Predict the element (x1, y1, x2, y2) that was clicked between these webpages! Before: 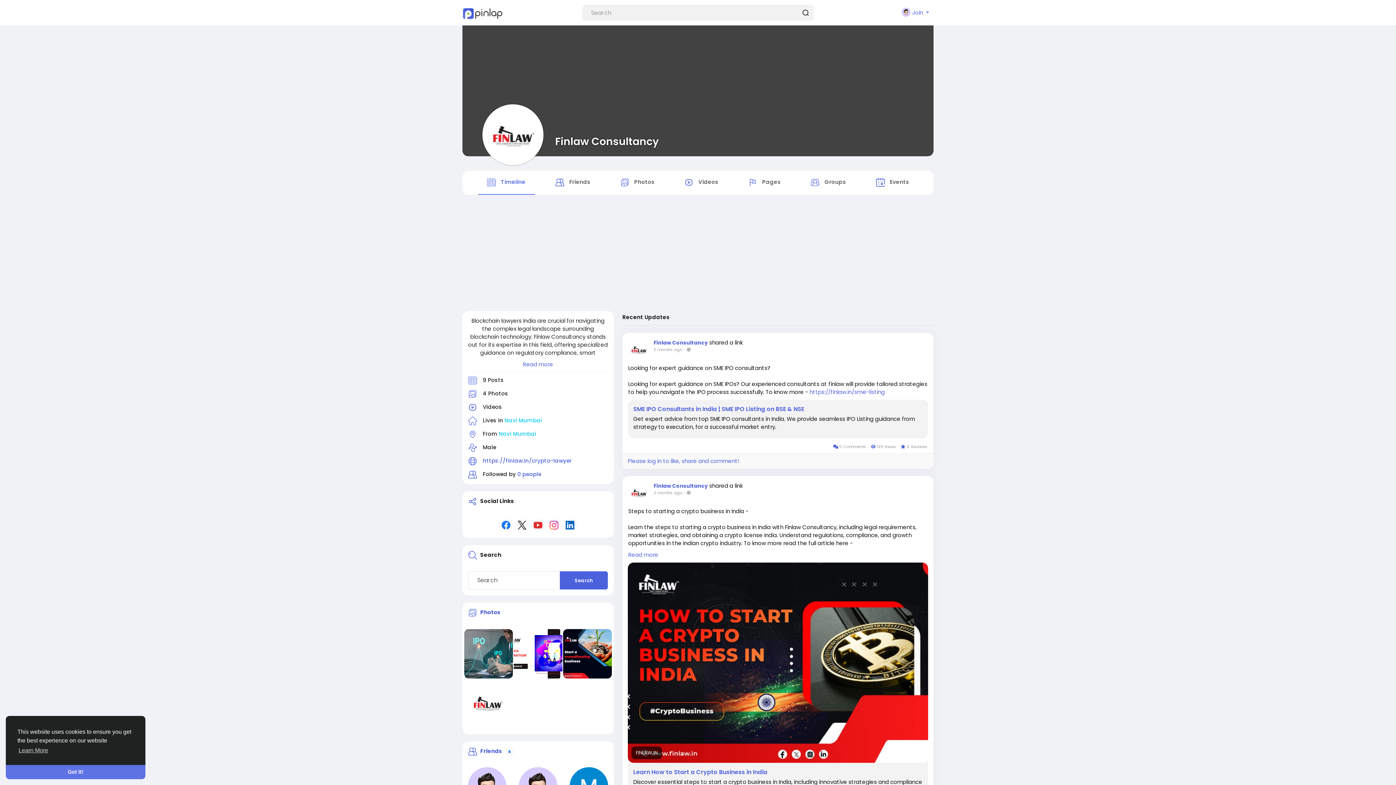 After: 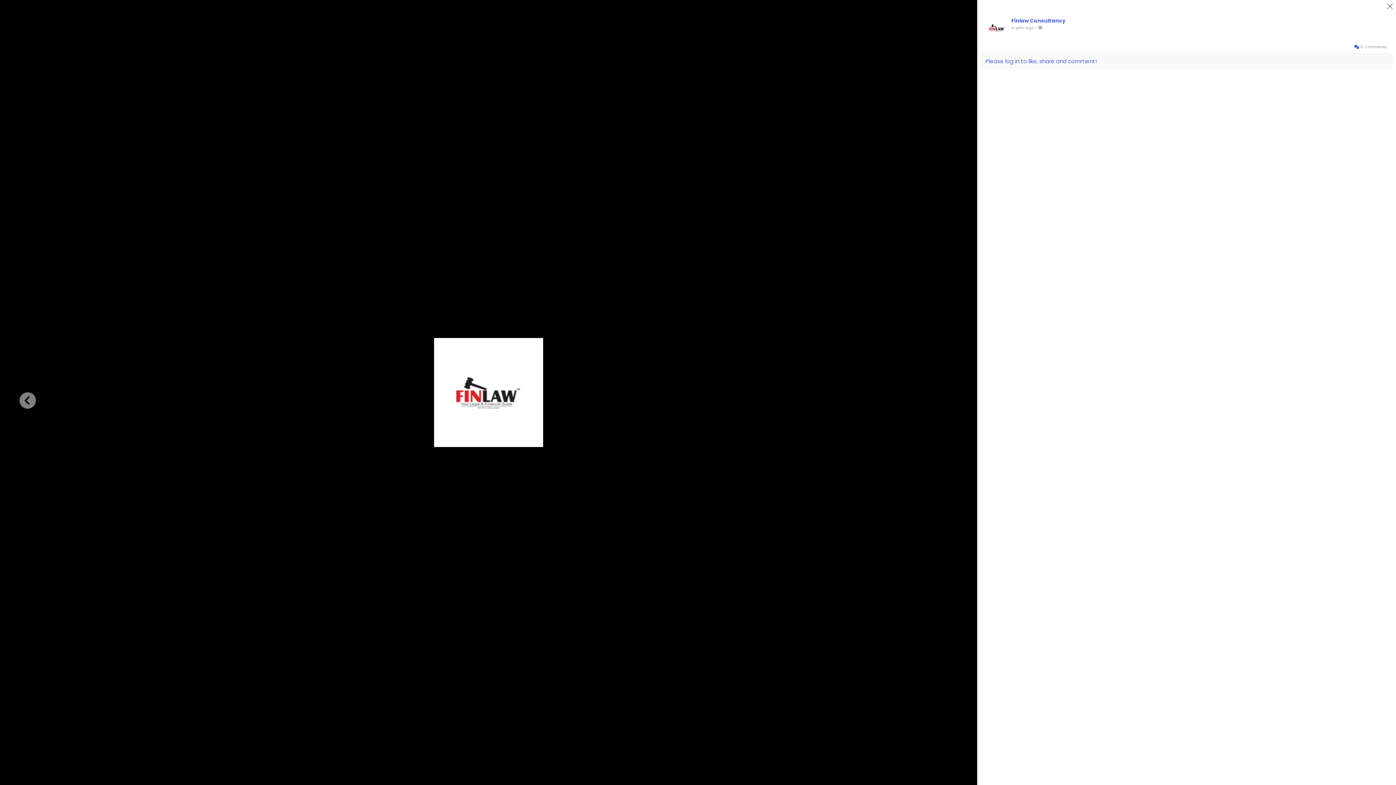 Action: bbox: (464, 679, 513, 728)